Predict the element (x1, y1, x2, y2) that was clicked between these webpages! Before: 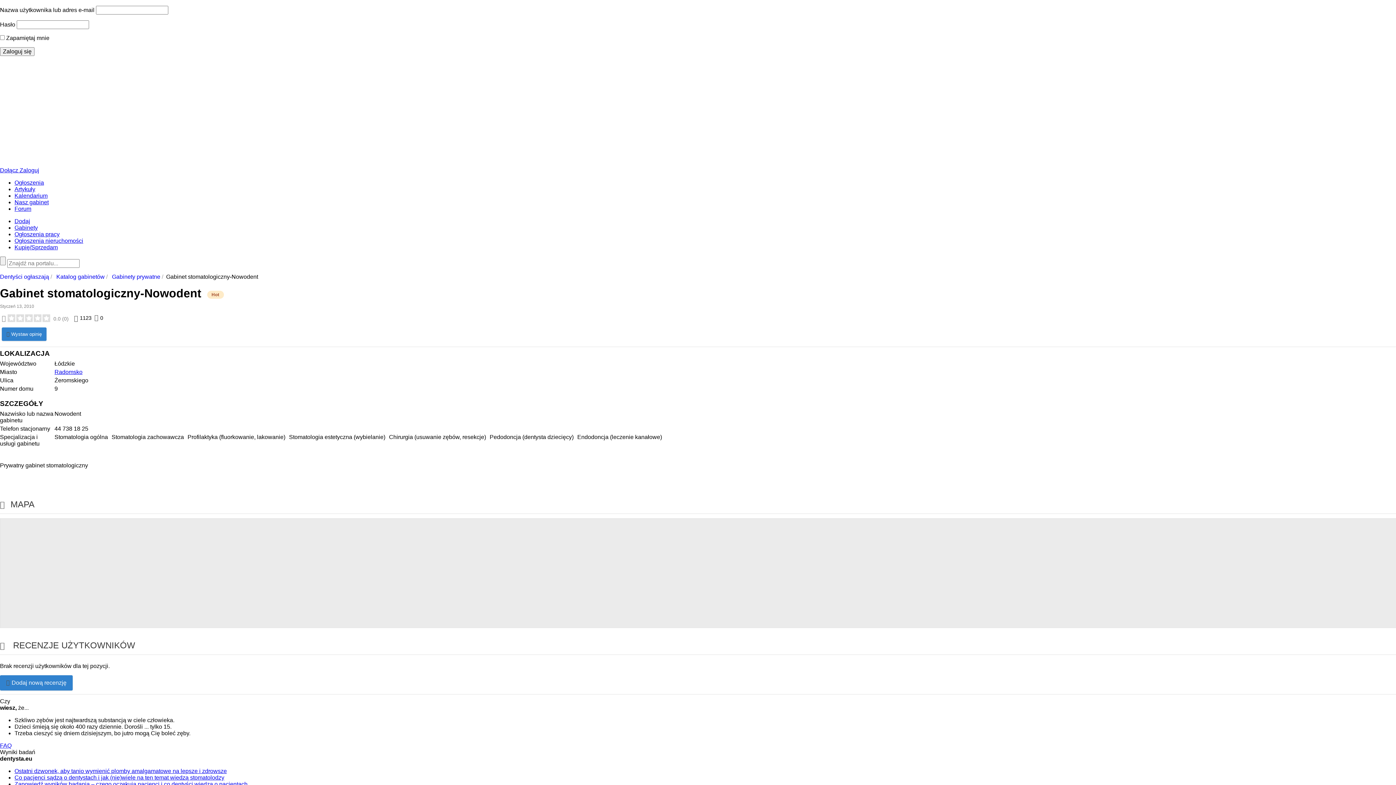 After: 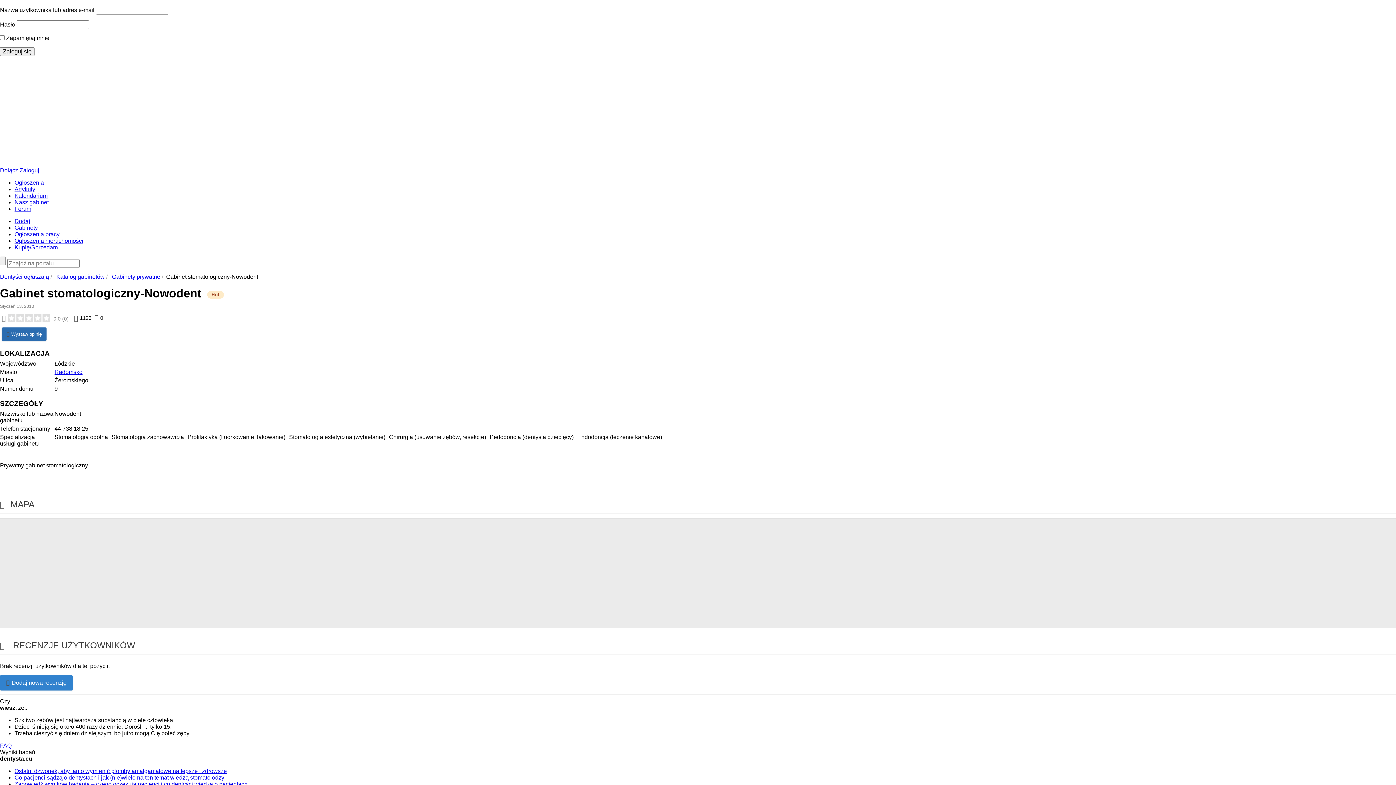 Action: bbox: (1, 327, 46, 341) label: Wystaw opinię